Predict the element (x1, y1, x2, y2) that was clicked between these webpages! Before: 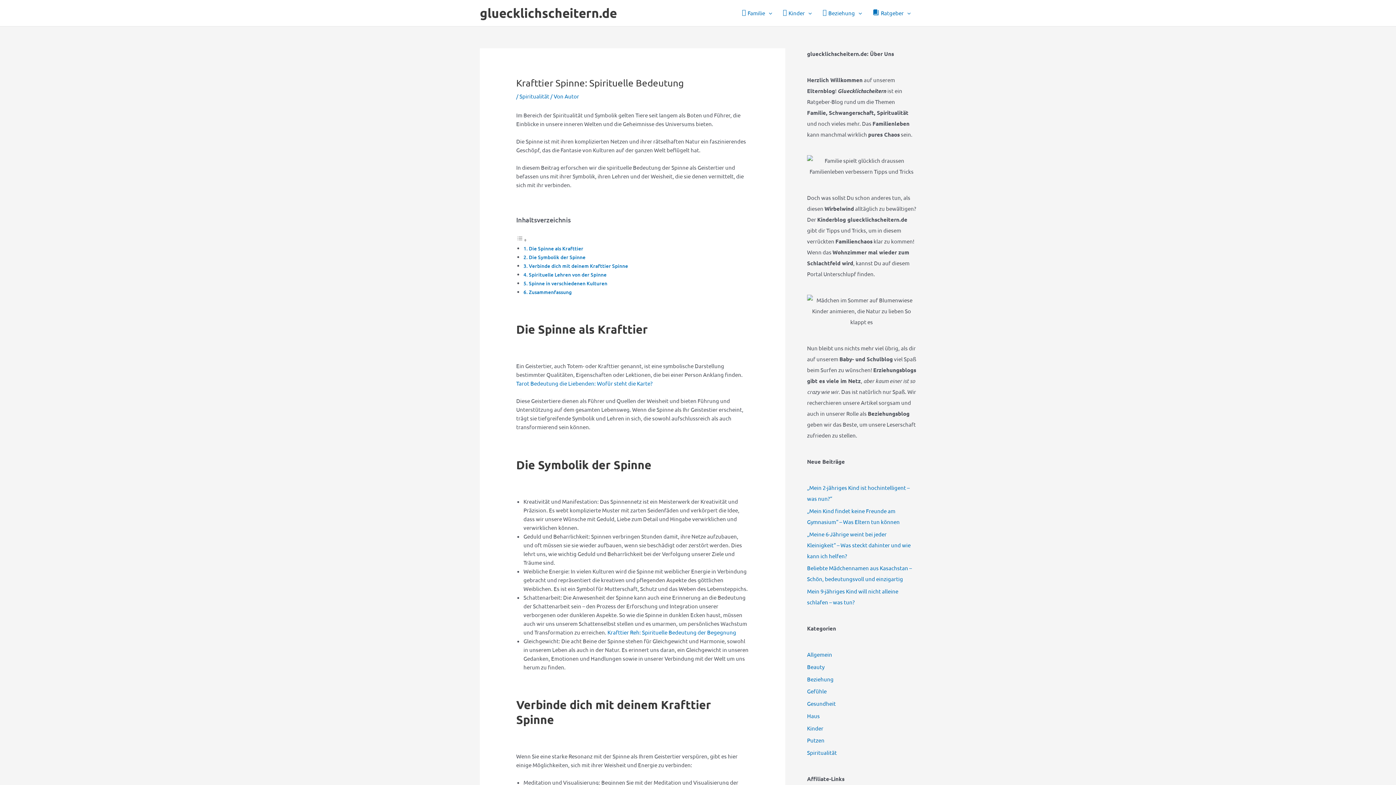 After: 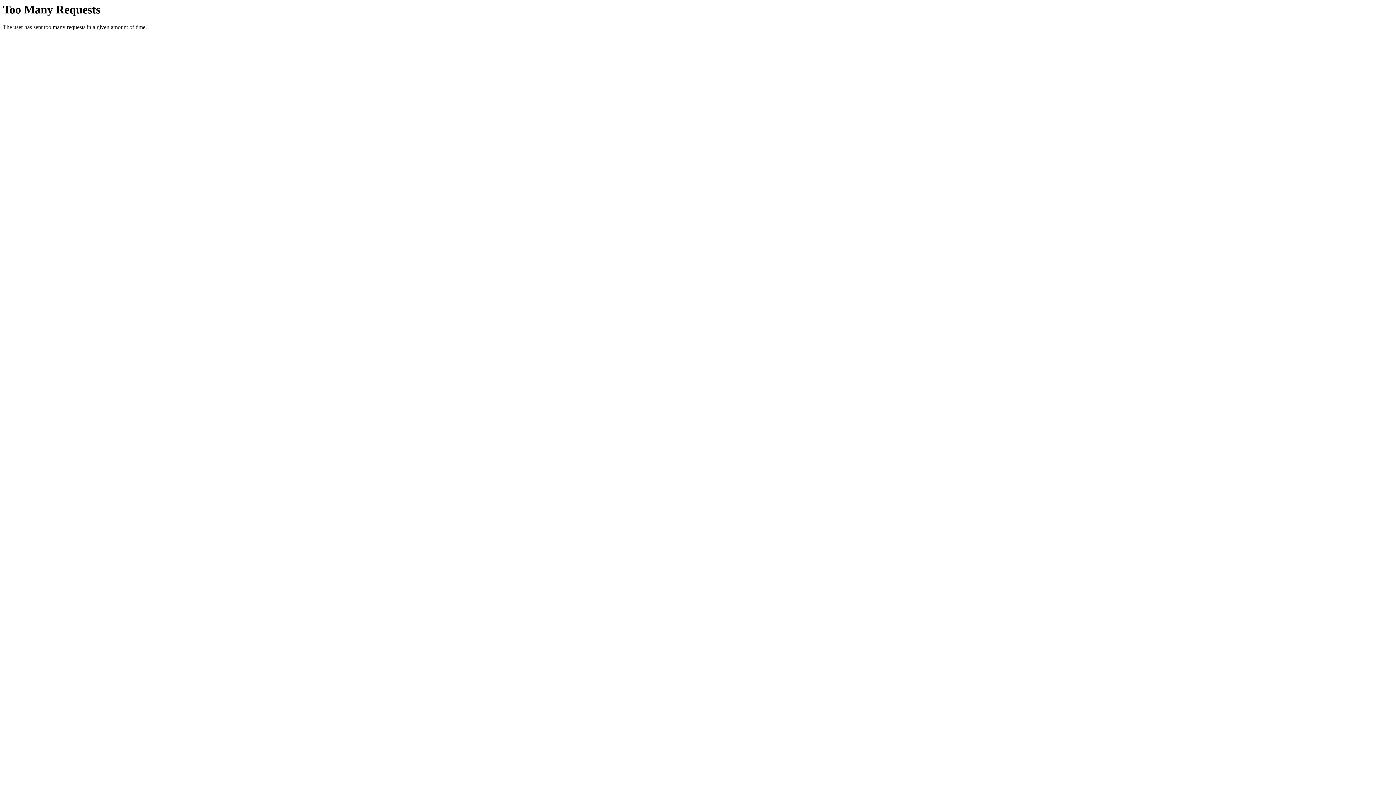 Action: label: Tarot Bedeutung die Liebenden: Wofür steht die Karte? bbox: (516, 380, 652, 387)